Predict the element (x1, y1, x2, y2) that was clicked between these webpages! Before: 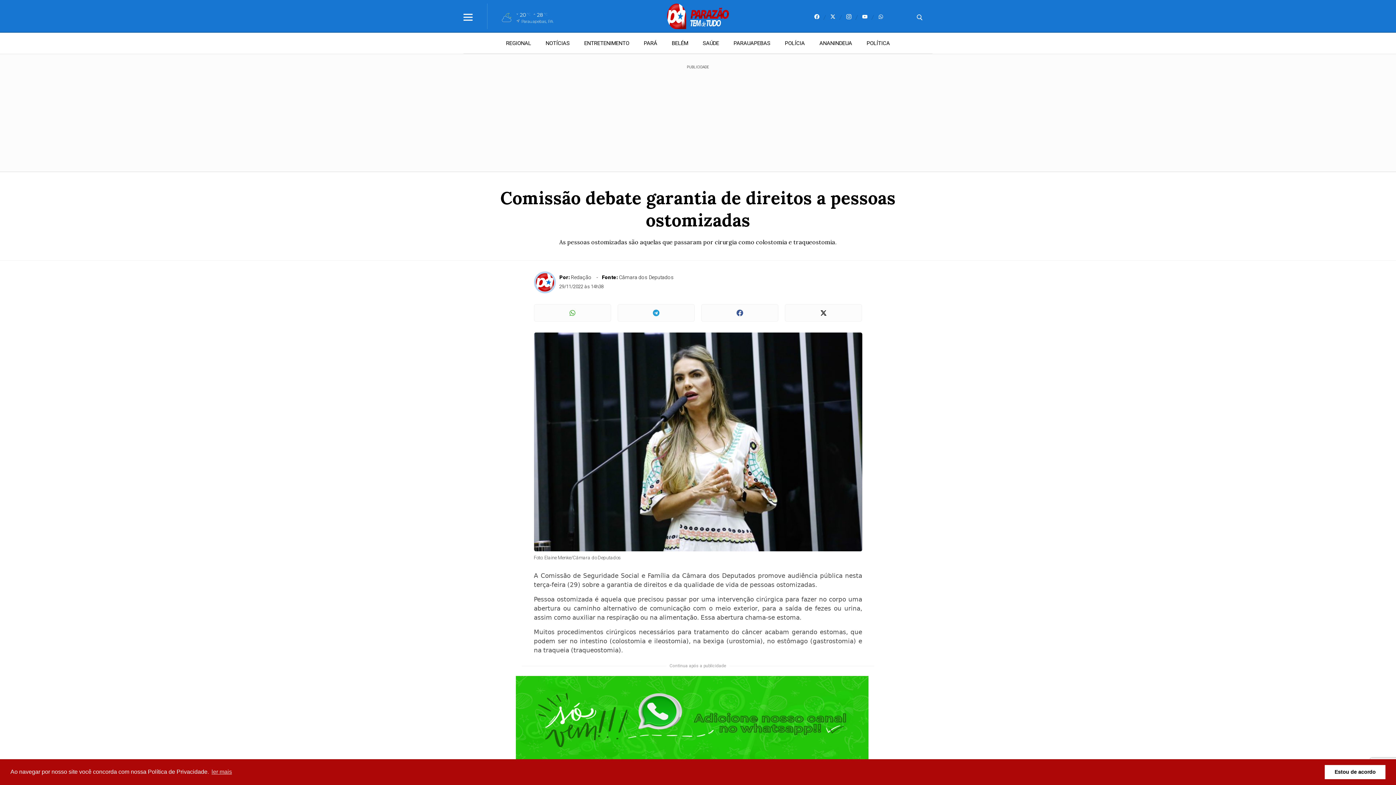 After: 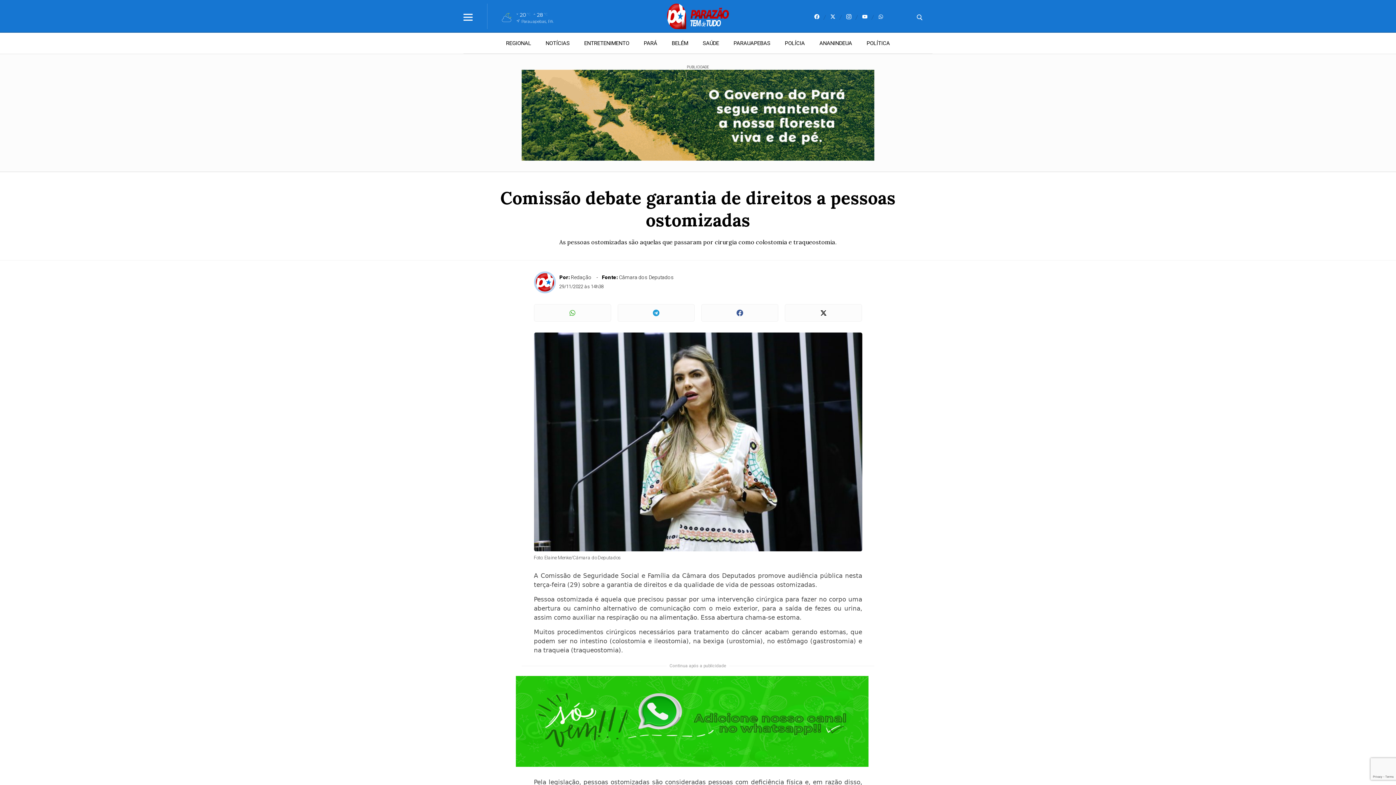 Action: bbox: (1325, 765, 1385, 779) label: dismiss cookie message